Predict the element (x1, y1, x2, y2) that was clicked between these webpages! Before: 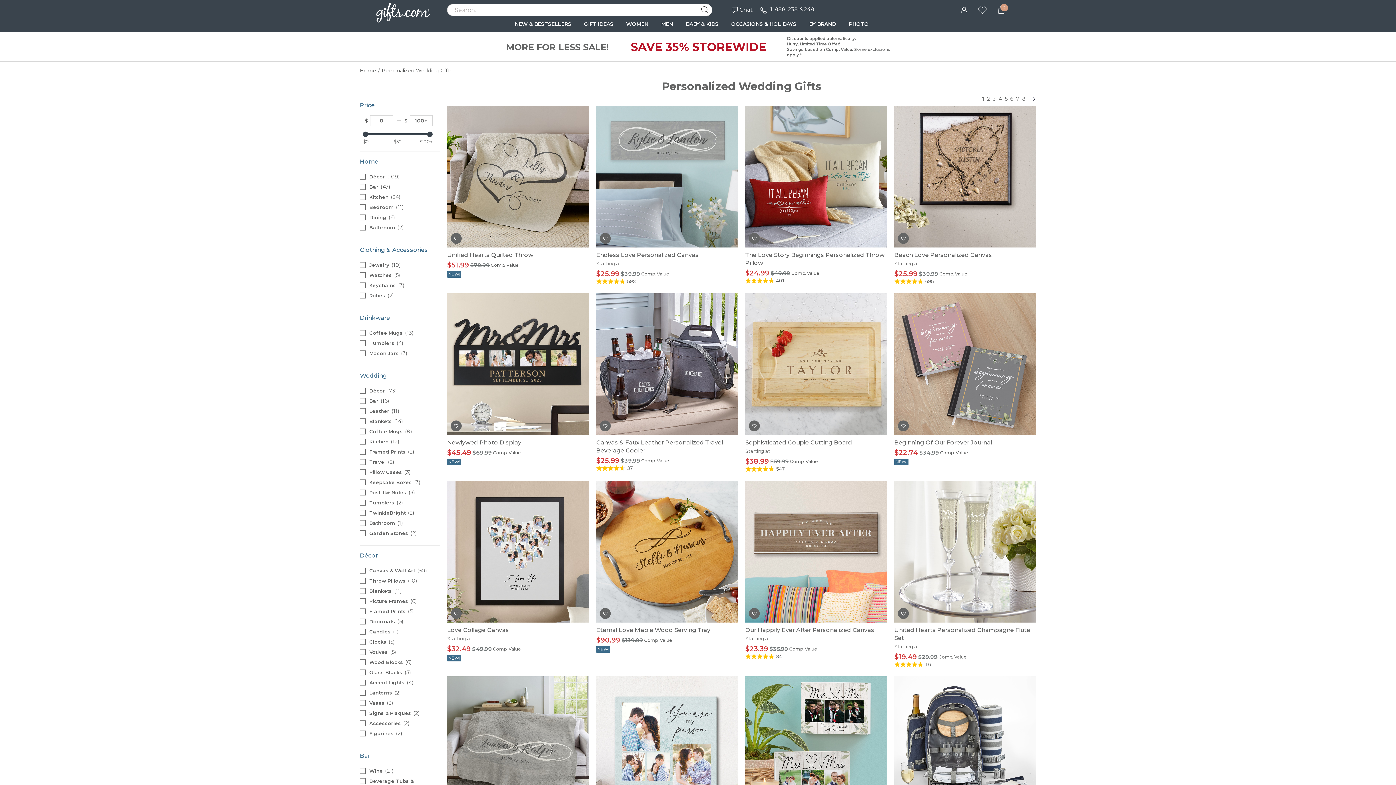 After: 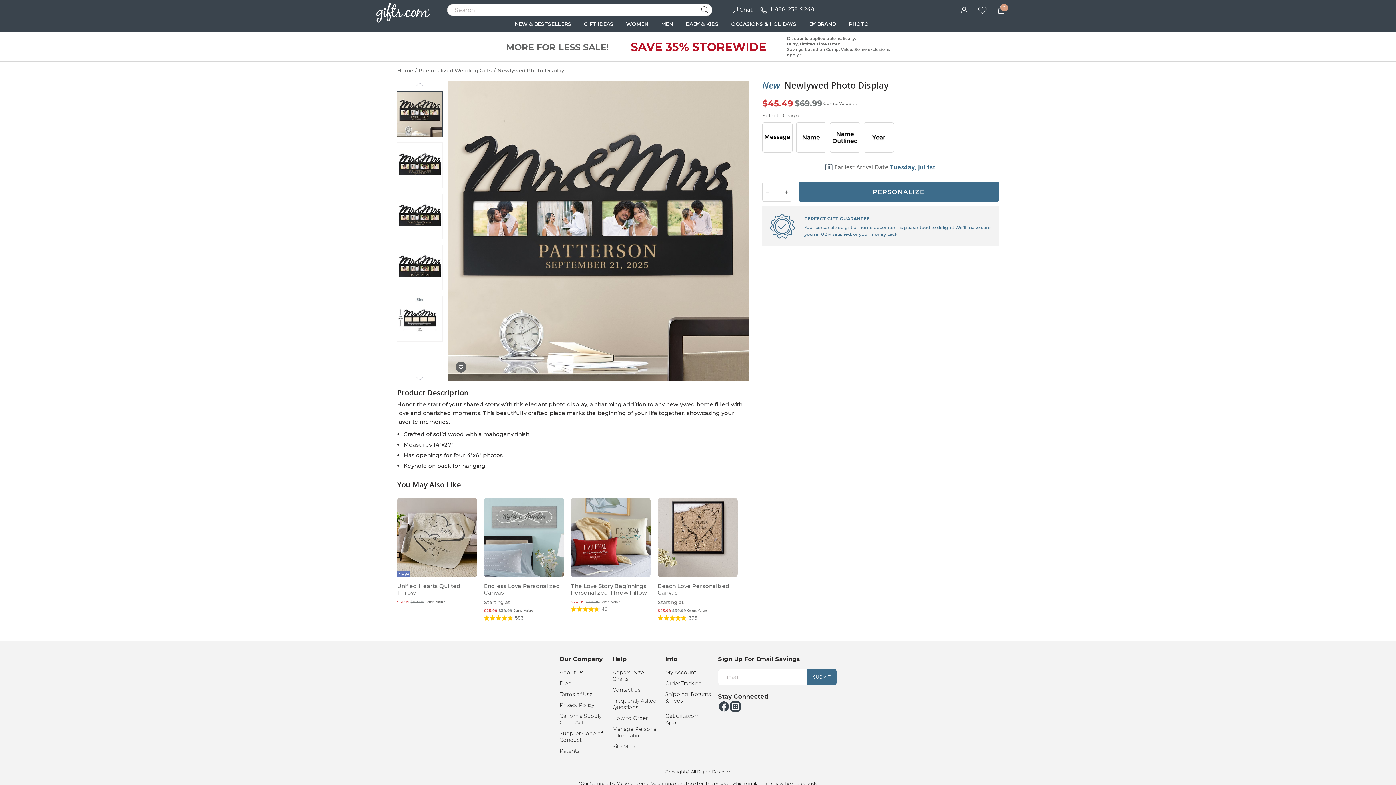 Action: bbox: (447, 293, 589, 435)